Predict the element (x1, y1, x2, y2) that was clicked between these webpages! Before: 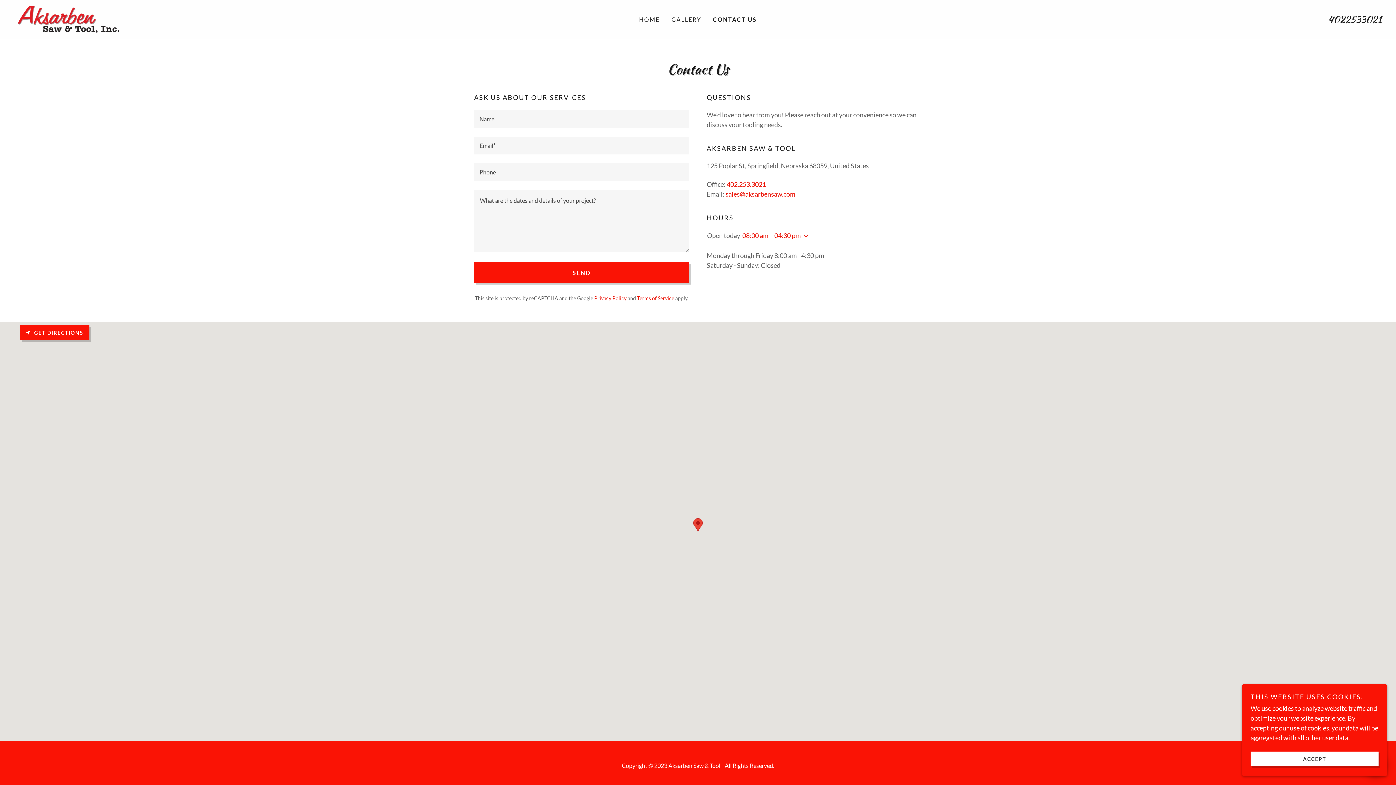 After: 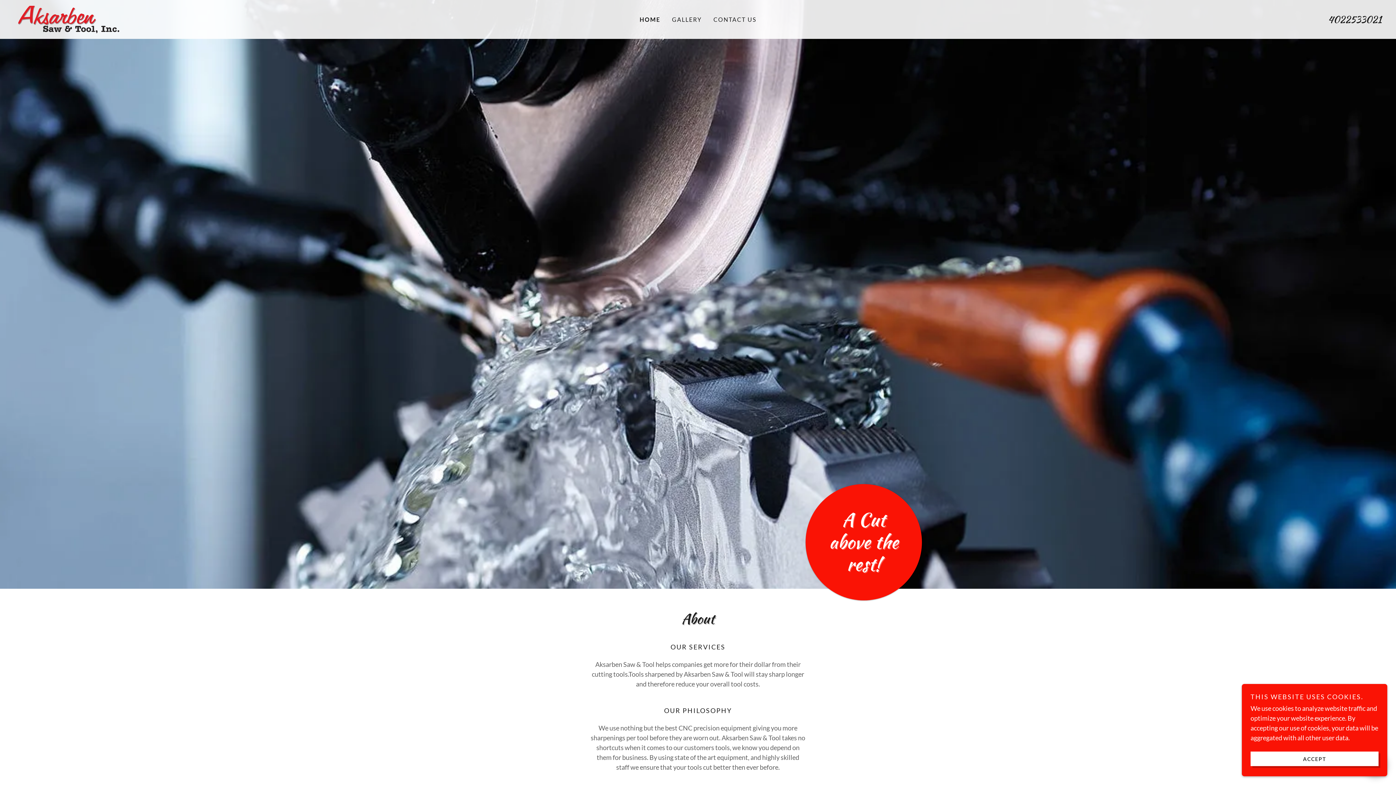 Action: bbox: (14, 14, 122, 22)